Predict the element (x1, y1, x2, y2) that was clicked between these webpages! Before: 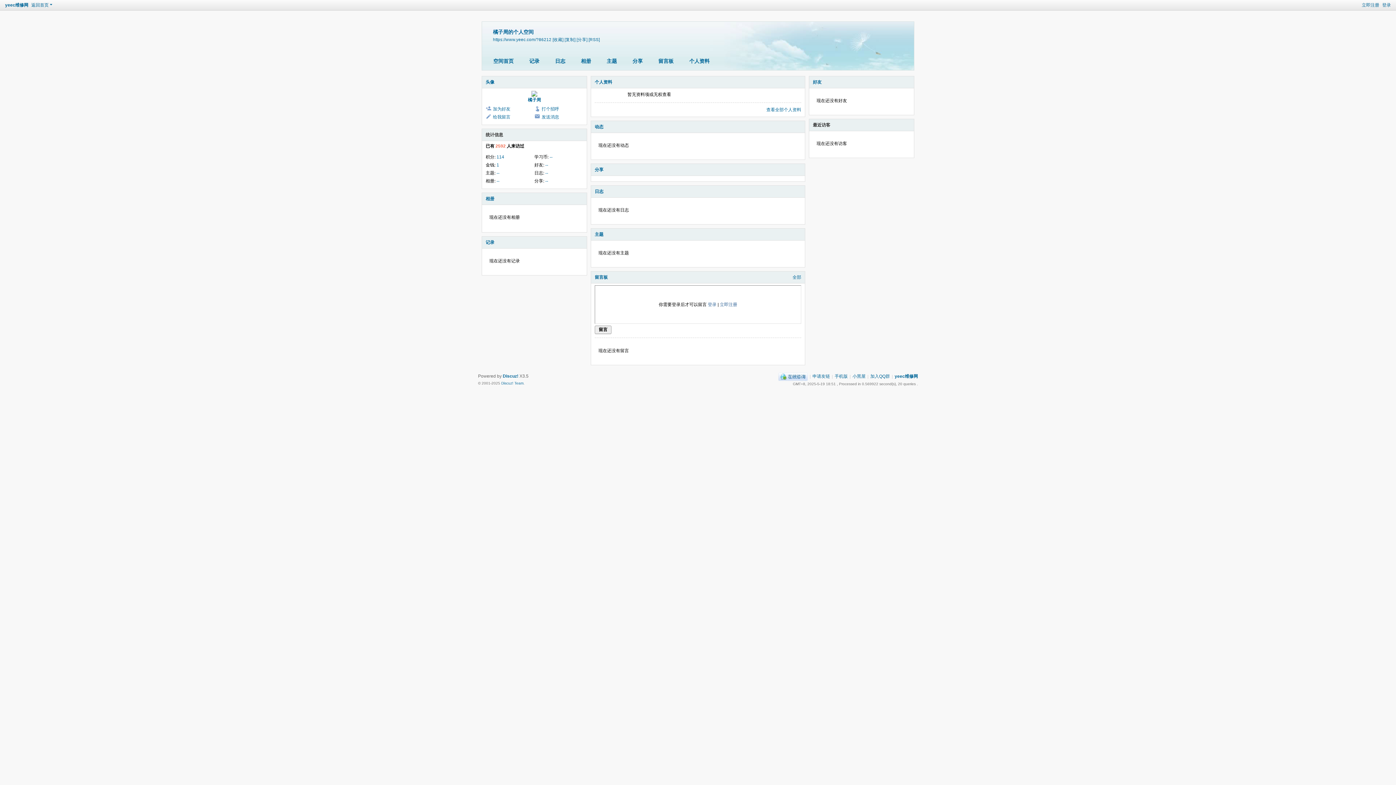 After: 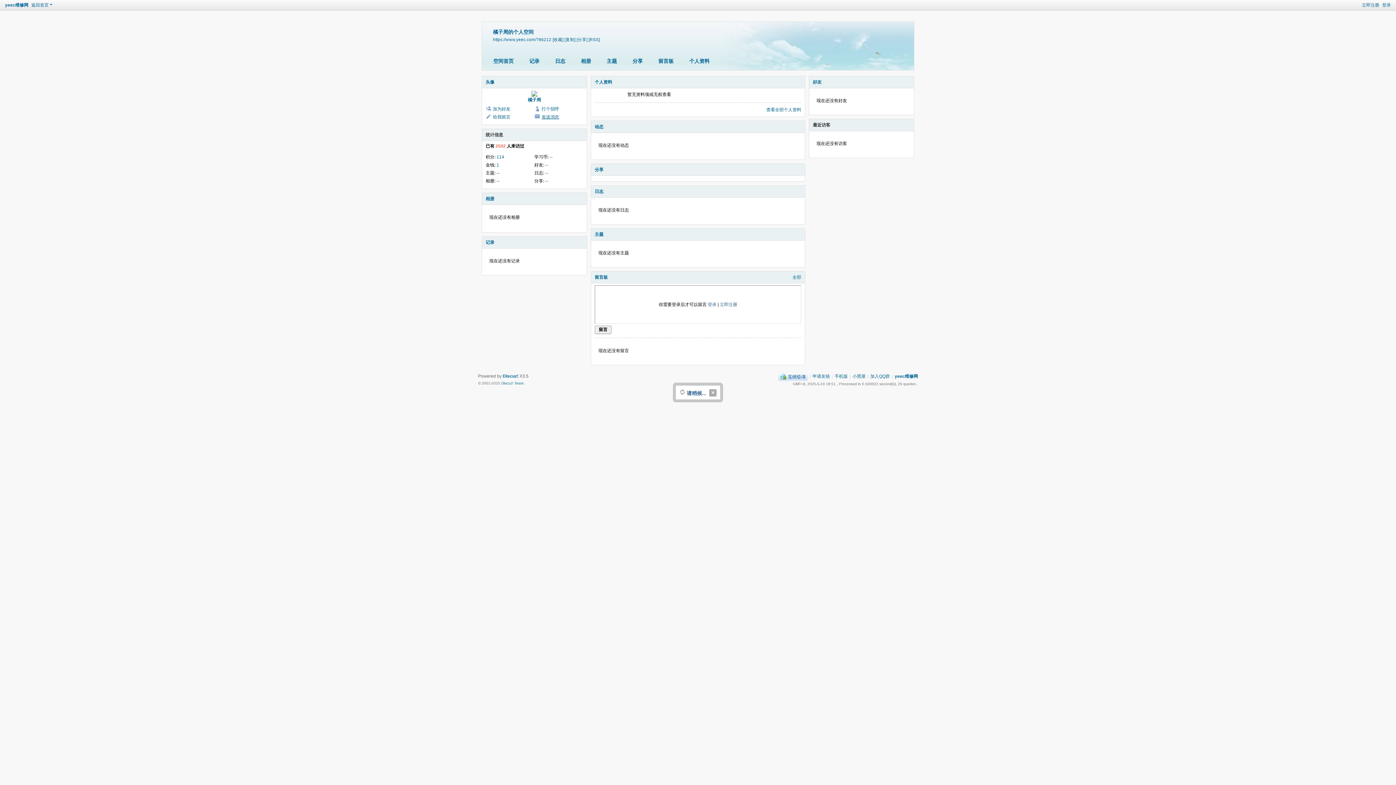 Action: label: 发送消息 bbox: (541, 113, 559, 120)